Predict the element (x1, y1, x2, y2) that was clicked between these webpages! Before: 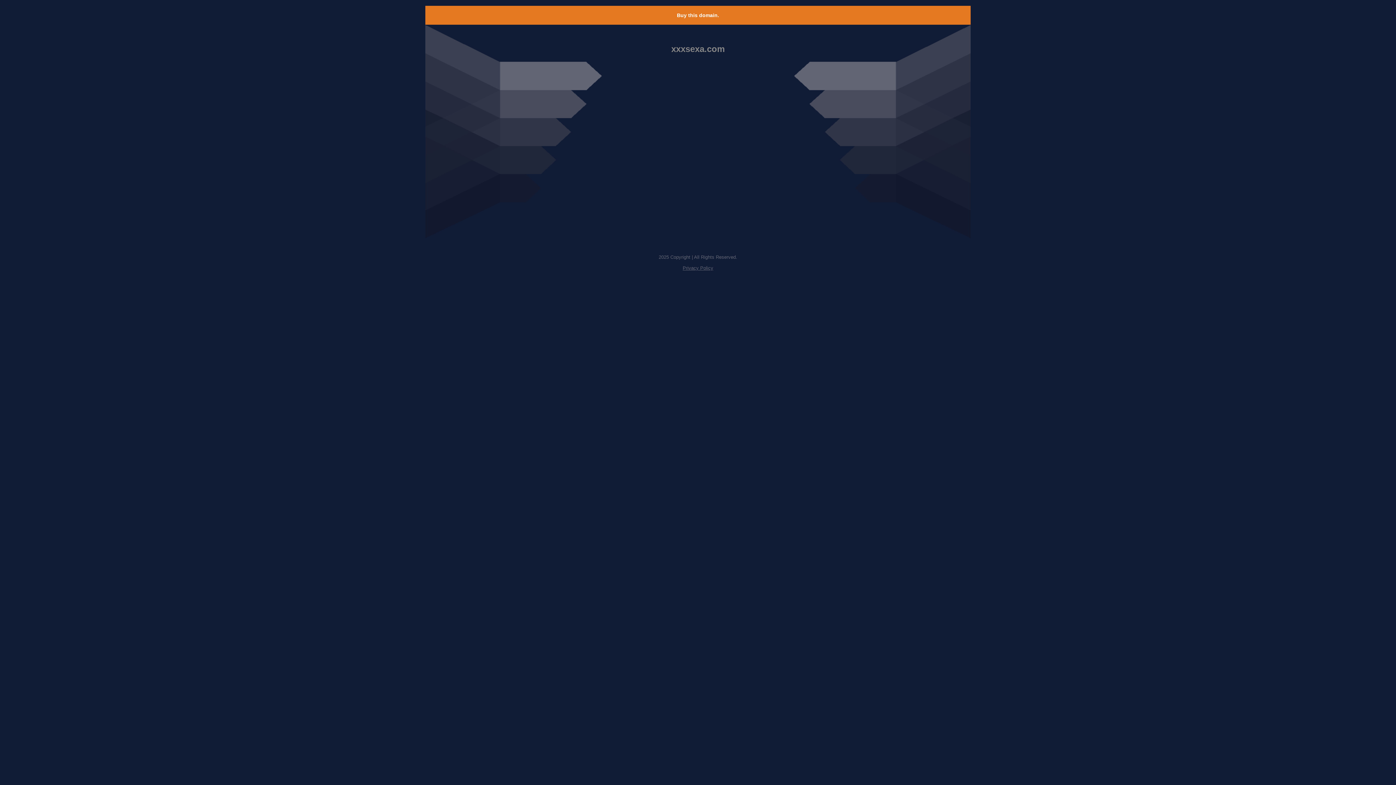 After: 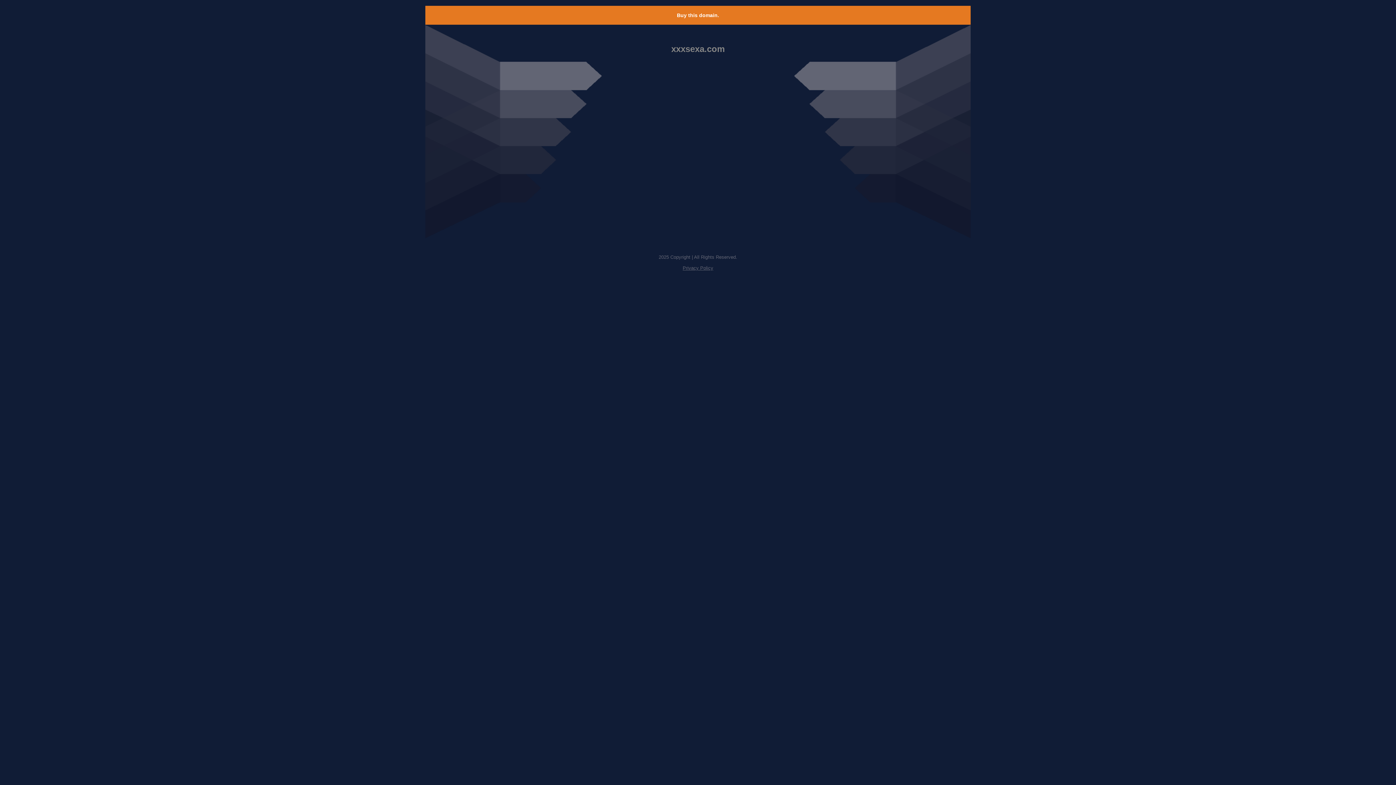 Action: label: Privacy Policy bbox: (682, 265, 713, 270)